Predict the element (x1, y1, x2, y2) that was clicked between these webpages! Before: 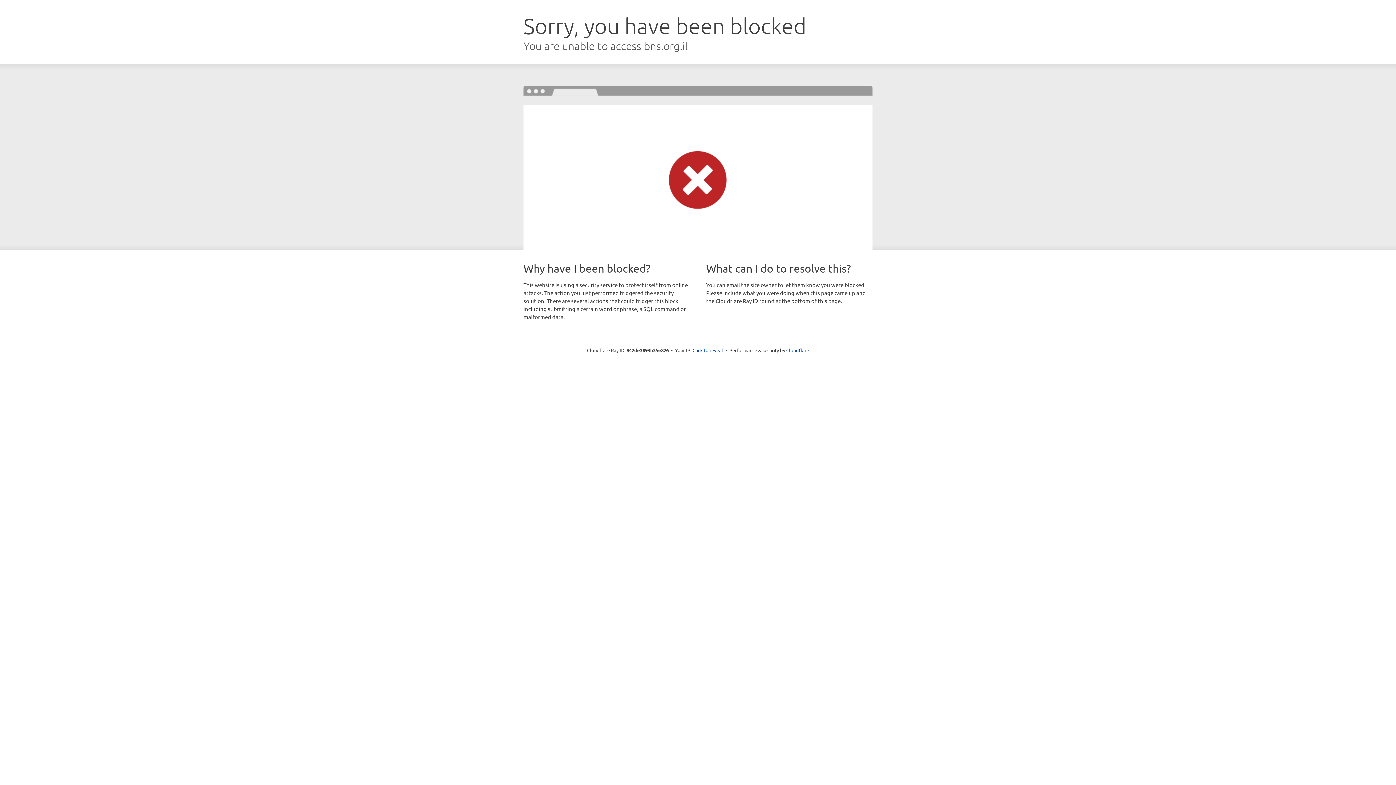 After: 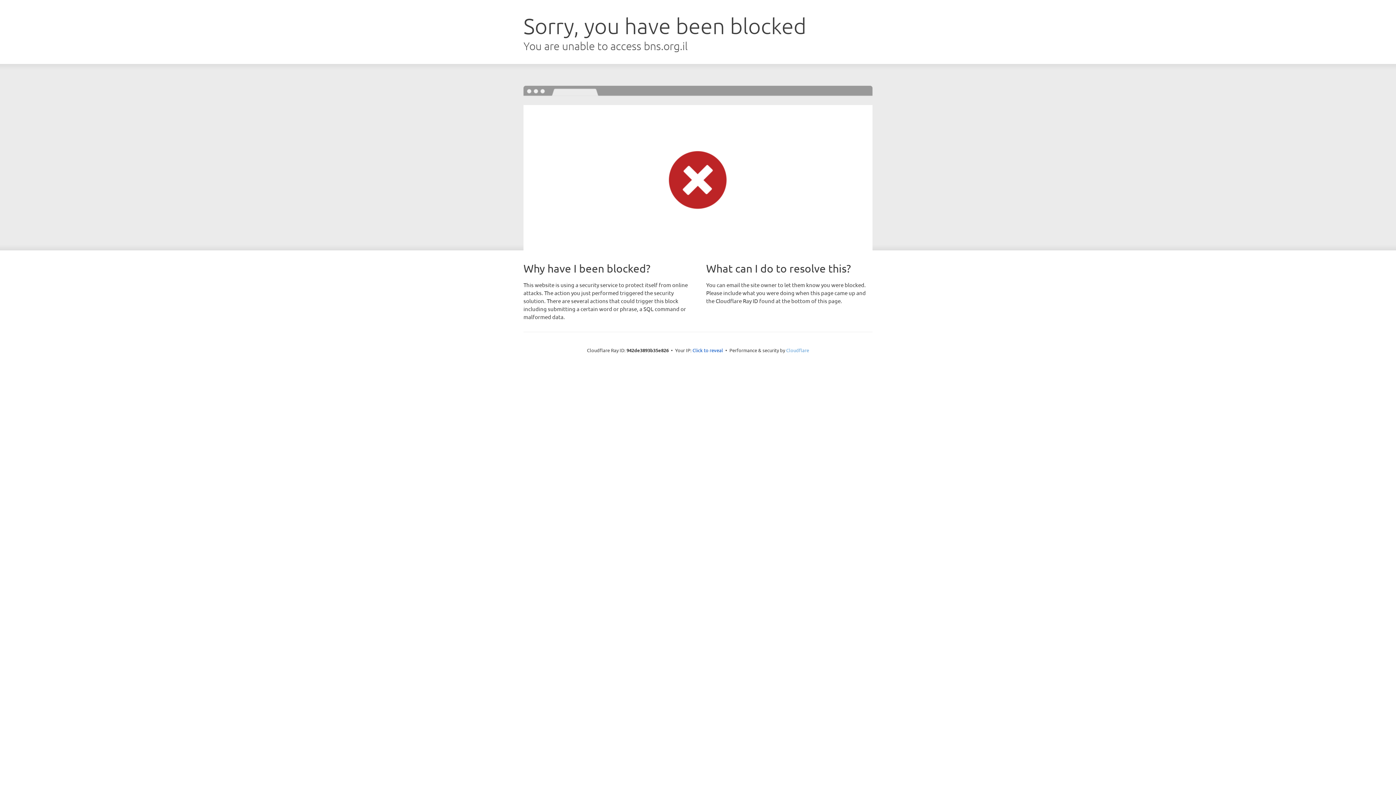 Action: bbox: (786, 347, 809, 353) label: Cloudflare